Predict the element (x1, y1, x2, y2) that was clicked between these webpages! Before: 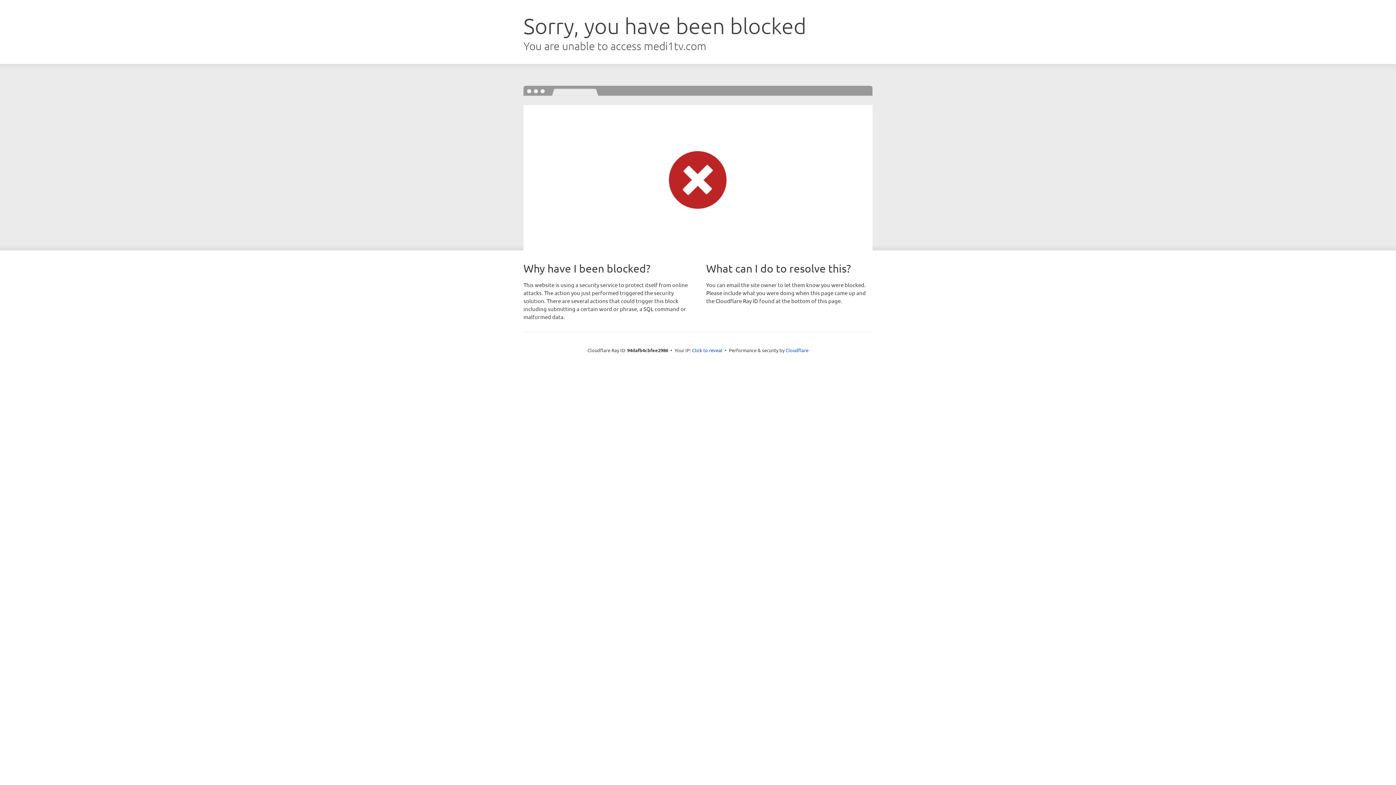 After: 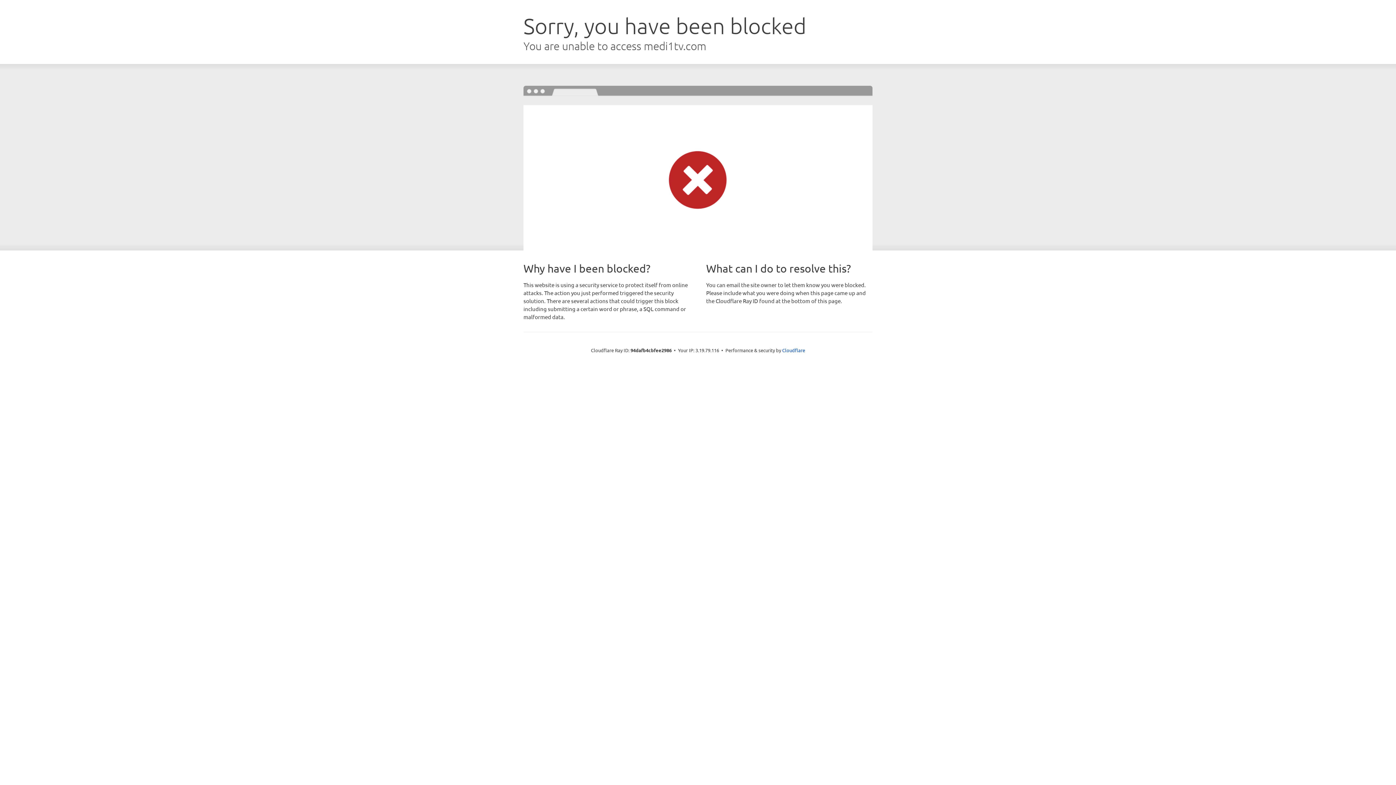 Action: bbox: (692, 346, 722, 353) label: Click to reveal